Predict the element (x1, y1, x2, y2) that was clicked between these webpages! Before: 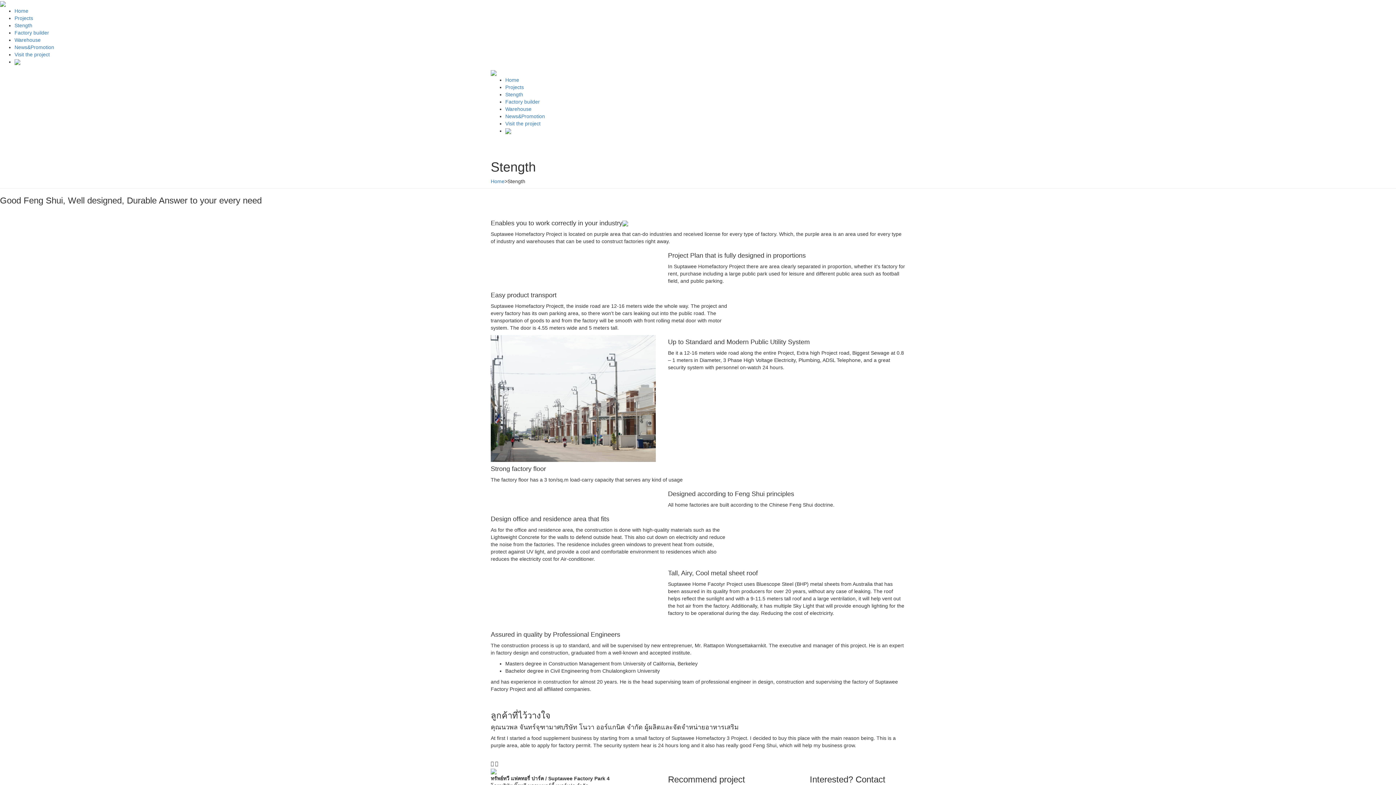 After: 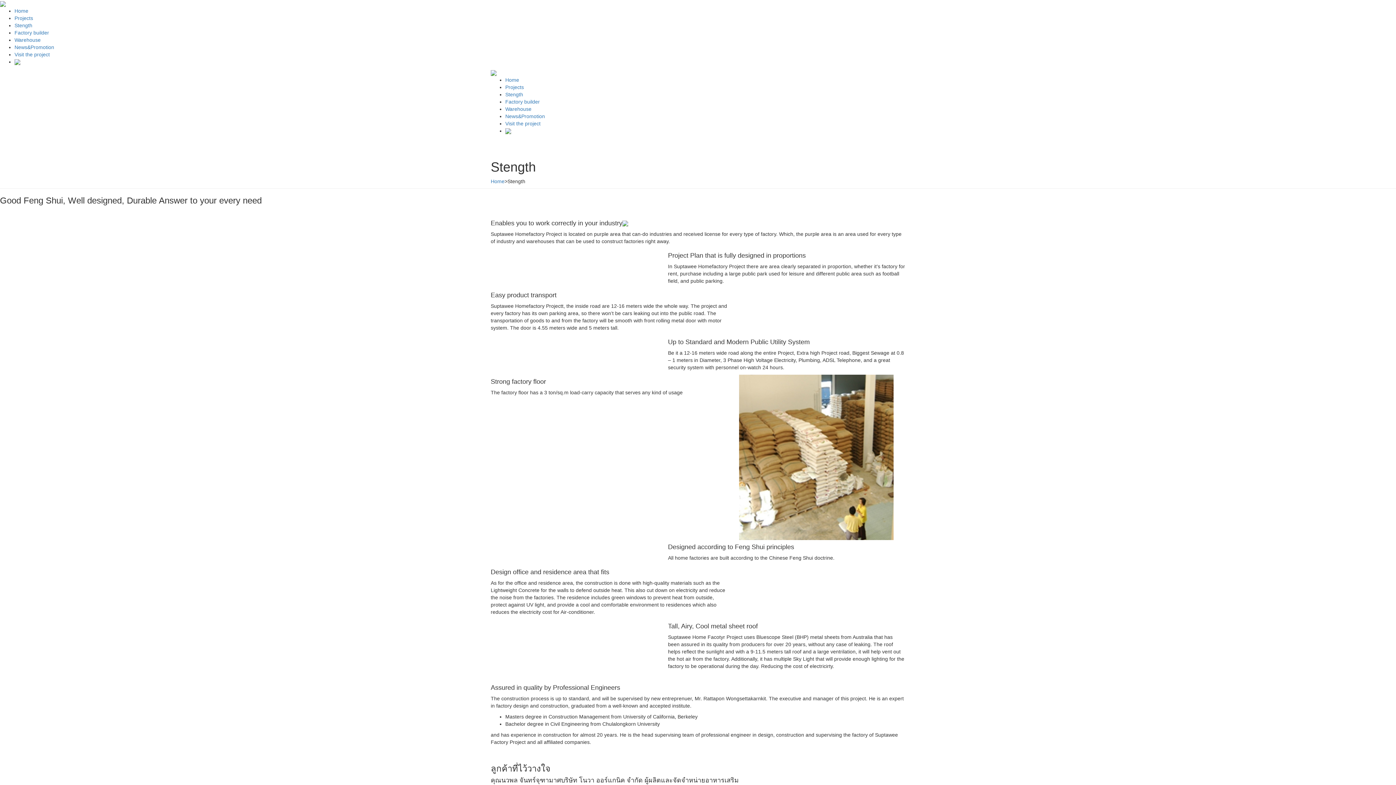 Action: label: Stength bbox: (505, 91, 523, 97)